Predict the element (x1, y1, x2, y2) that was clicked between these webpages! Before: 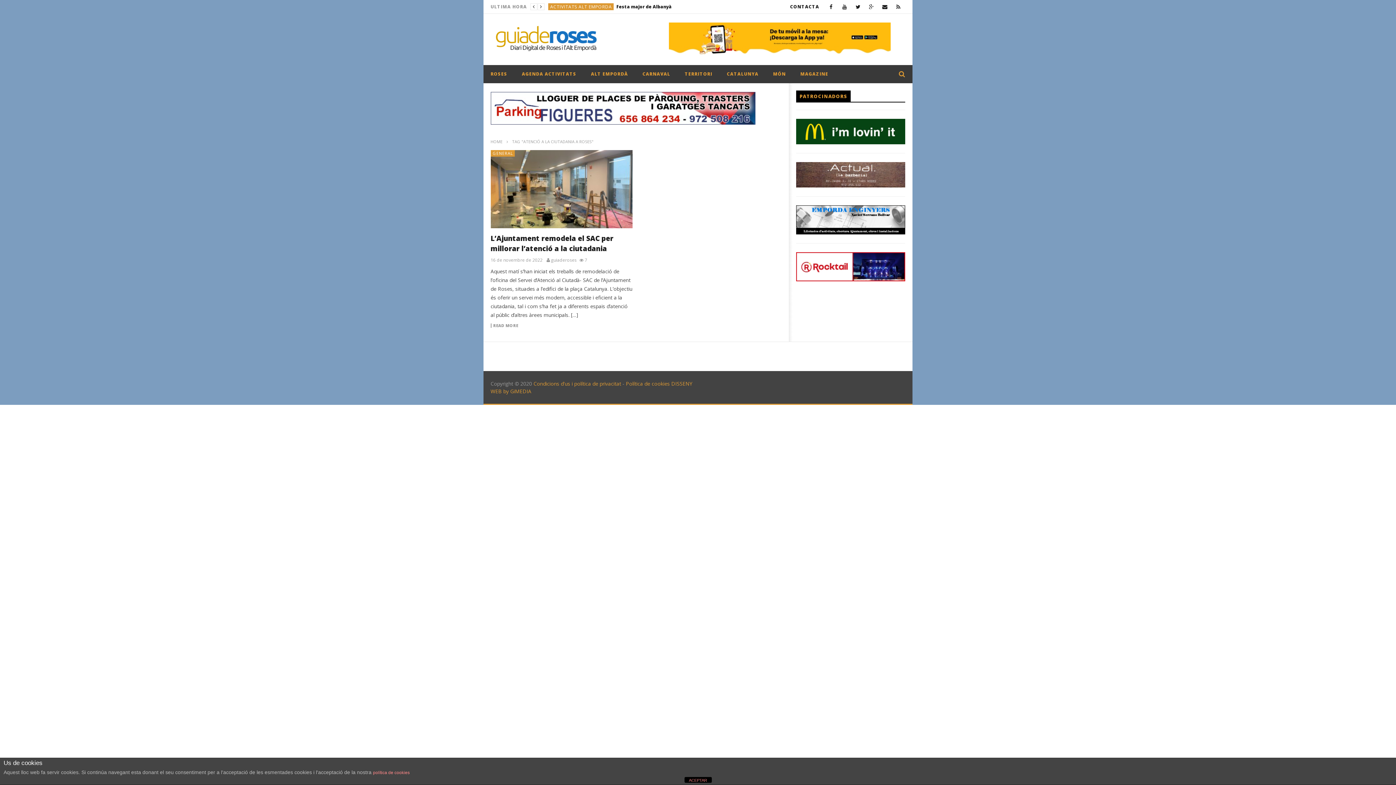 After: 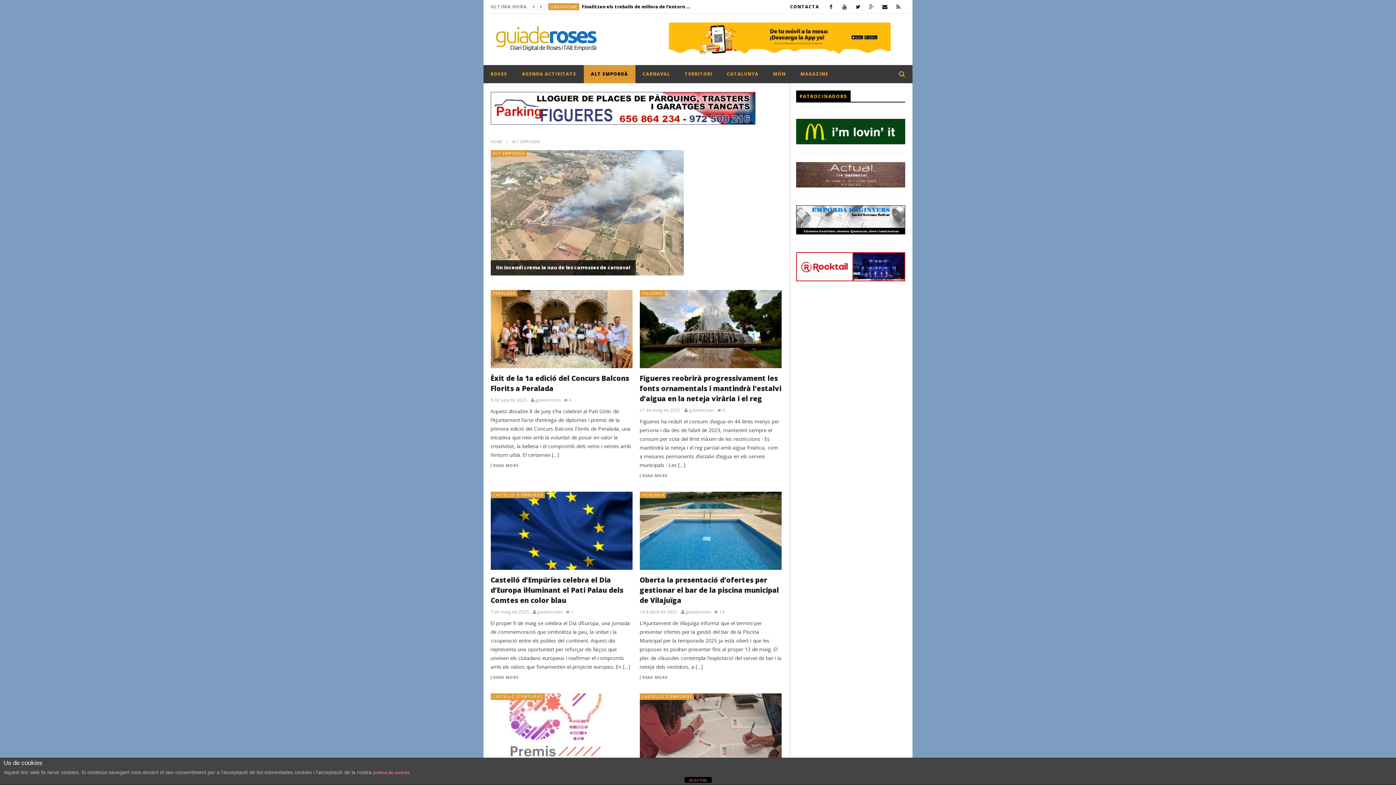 Action: bbox: (583, 65, 635, 83) label: ALT EMPORDÀ